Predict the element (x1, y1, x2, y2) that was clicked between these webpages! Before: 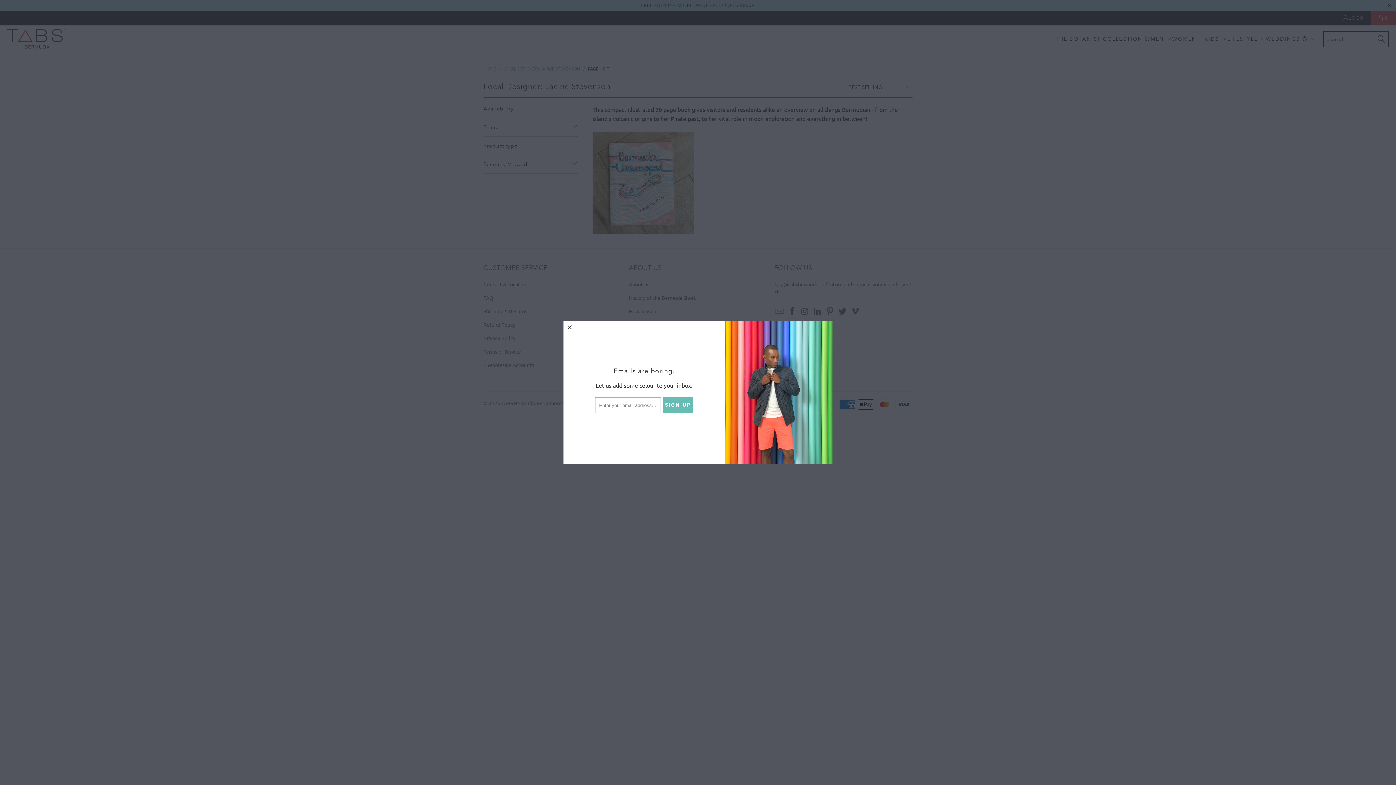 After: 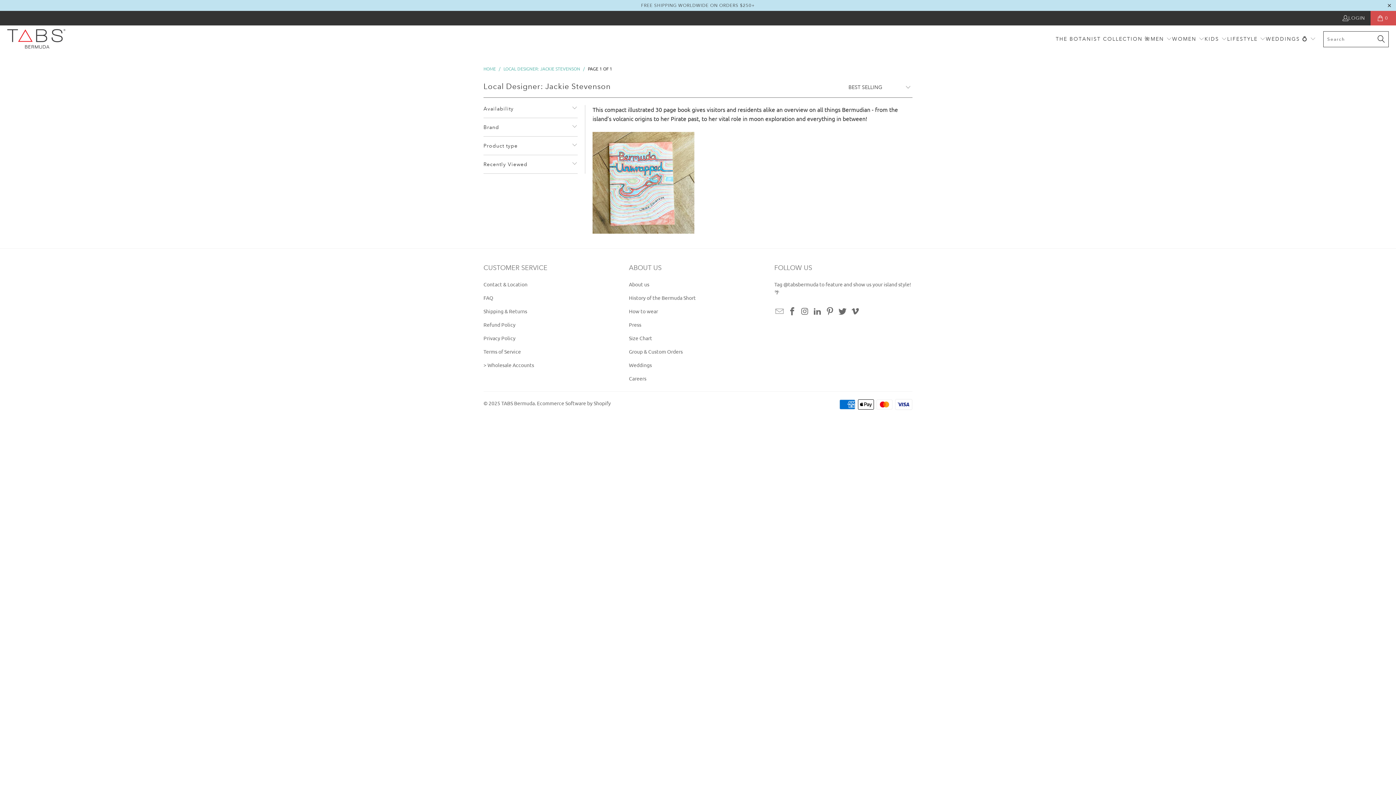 Action: label: close bbox: (563, 320, 576, 334)